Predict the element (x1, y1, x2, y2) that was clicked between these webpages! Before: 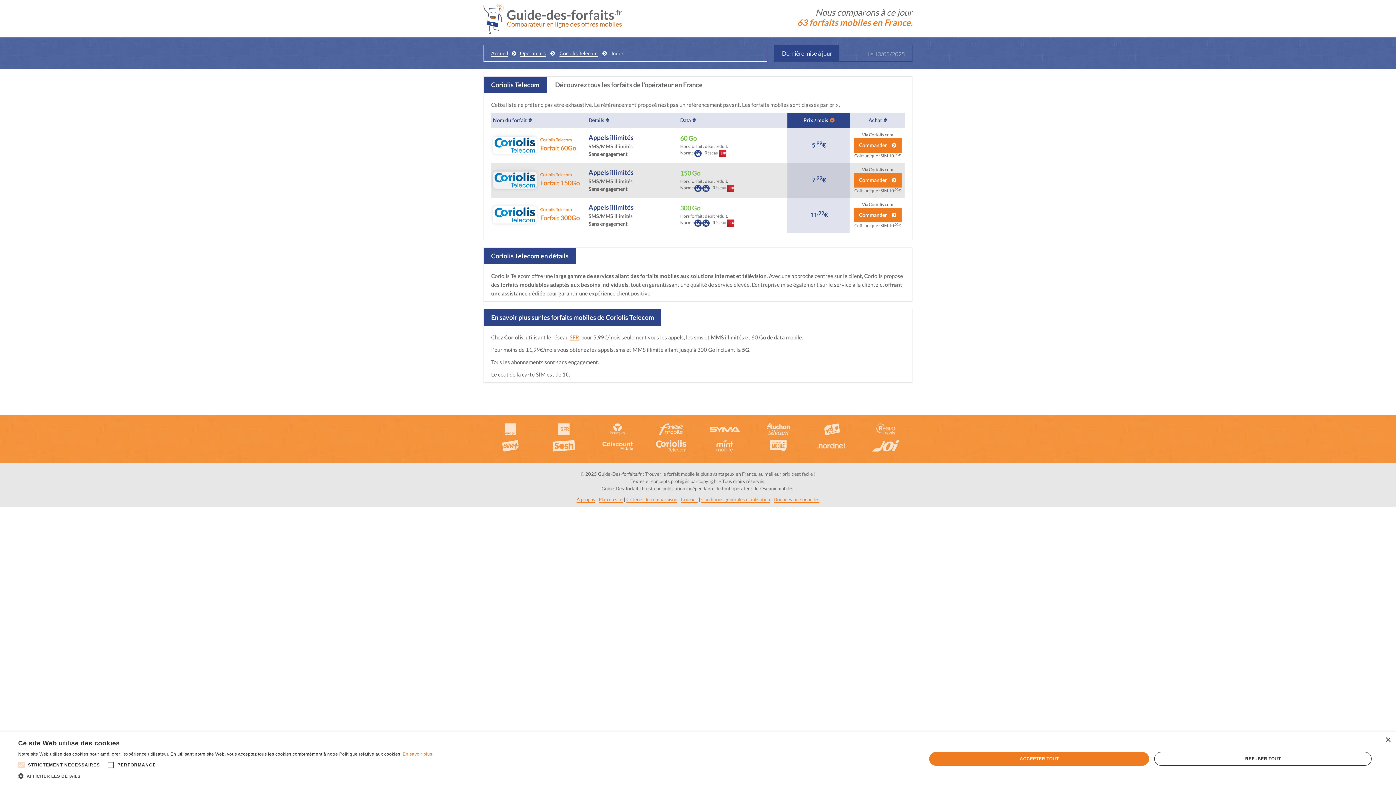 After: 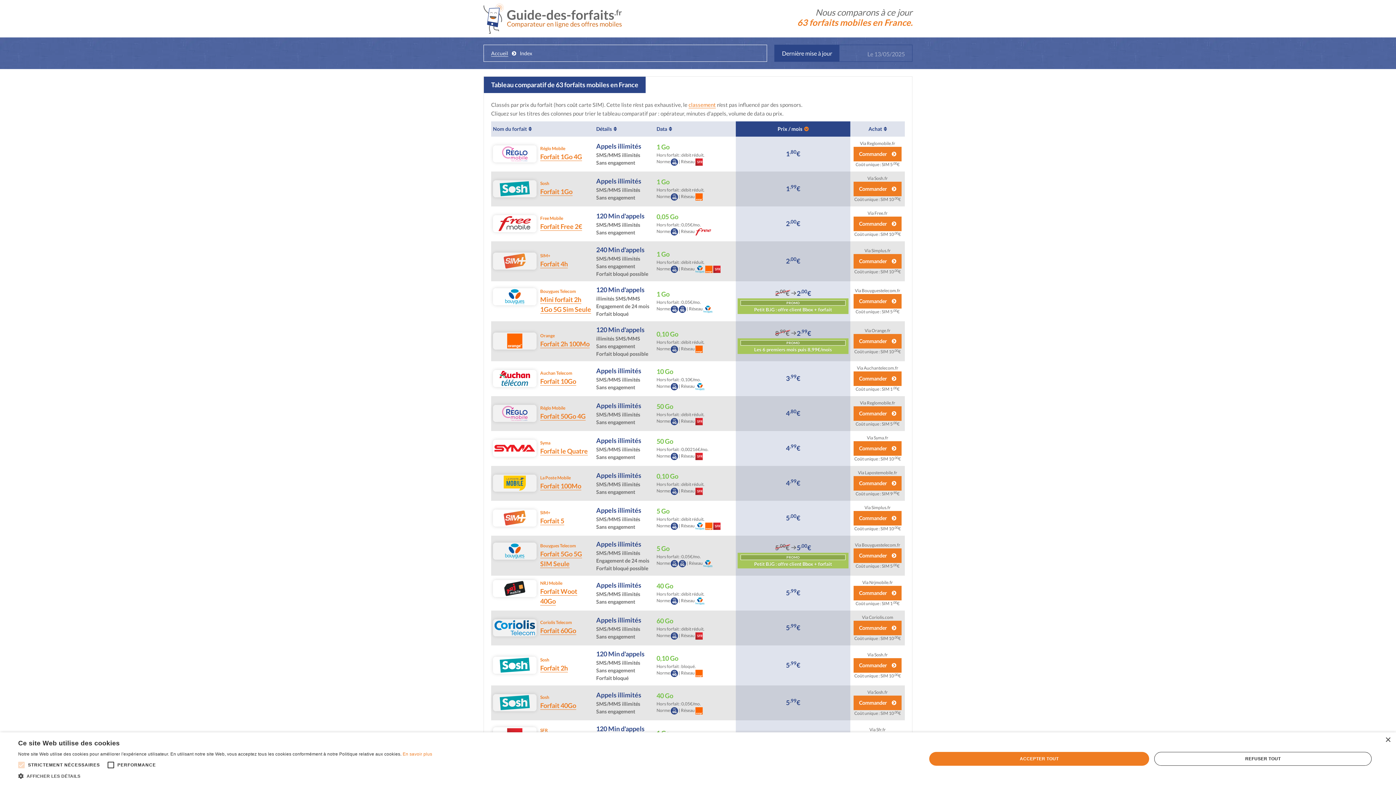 Action: label: Accueil bbox: (491, 50, 508, 56)